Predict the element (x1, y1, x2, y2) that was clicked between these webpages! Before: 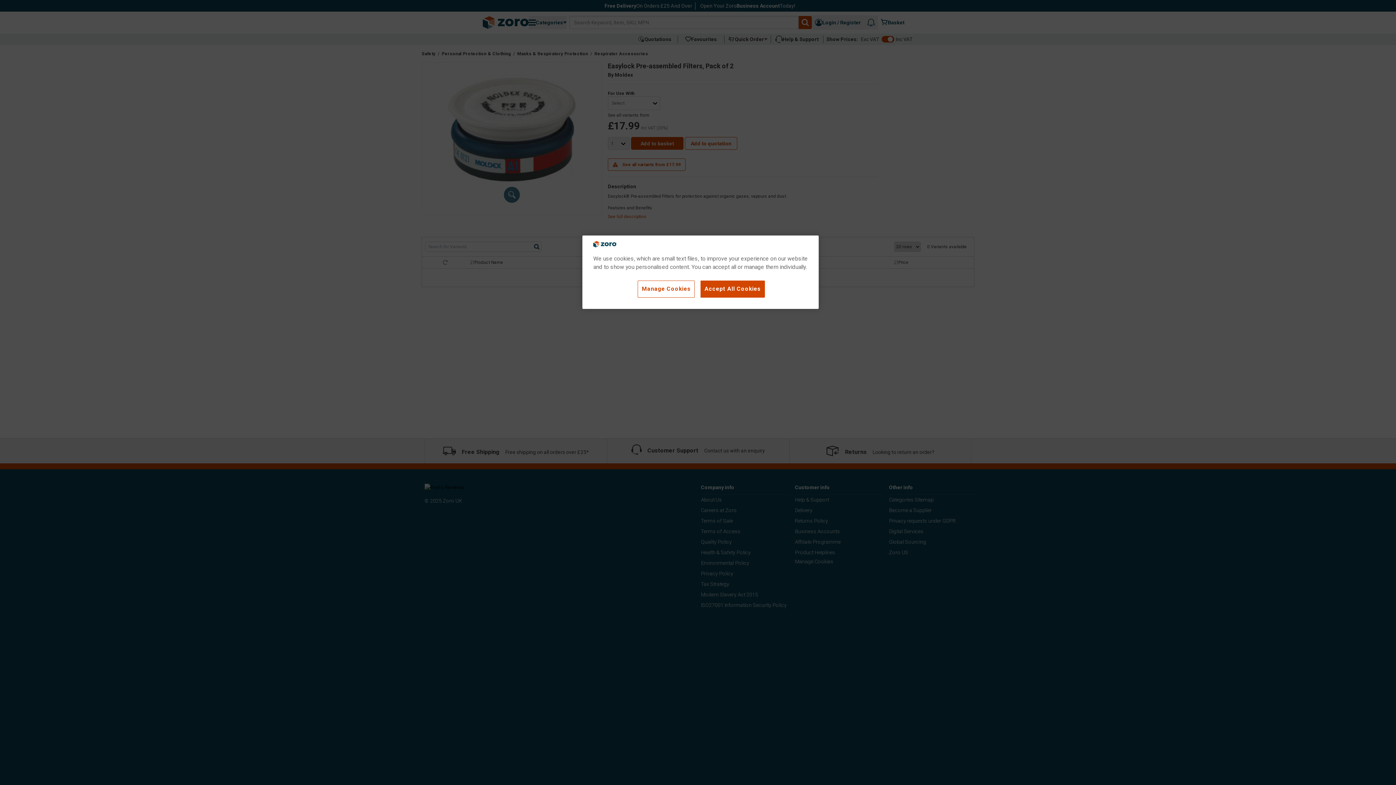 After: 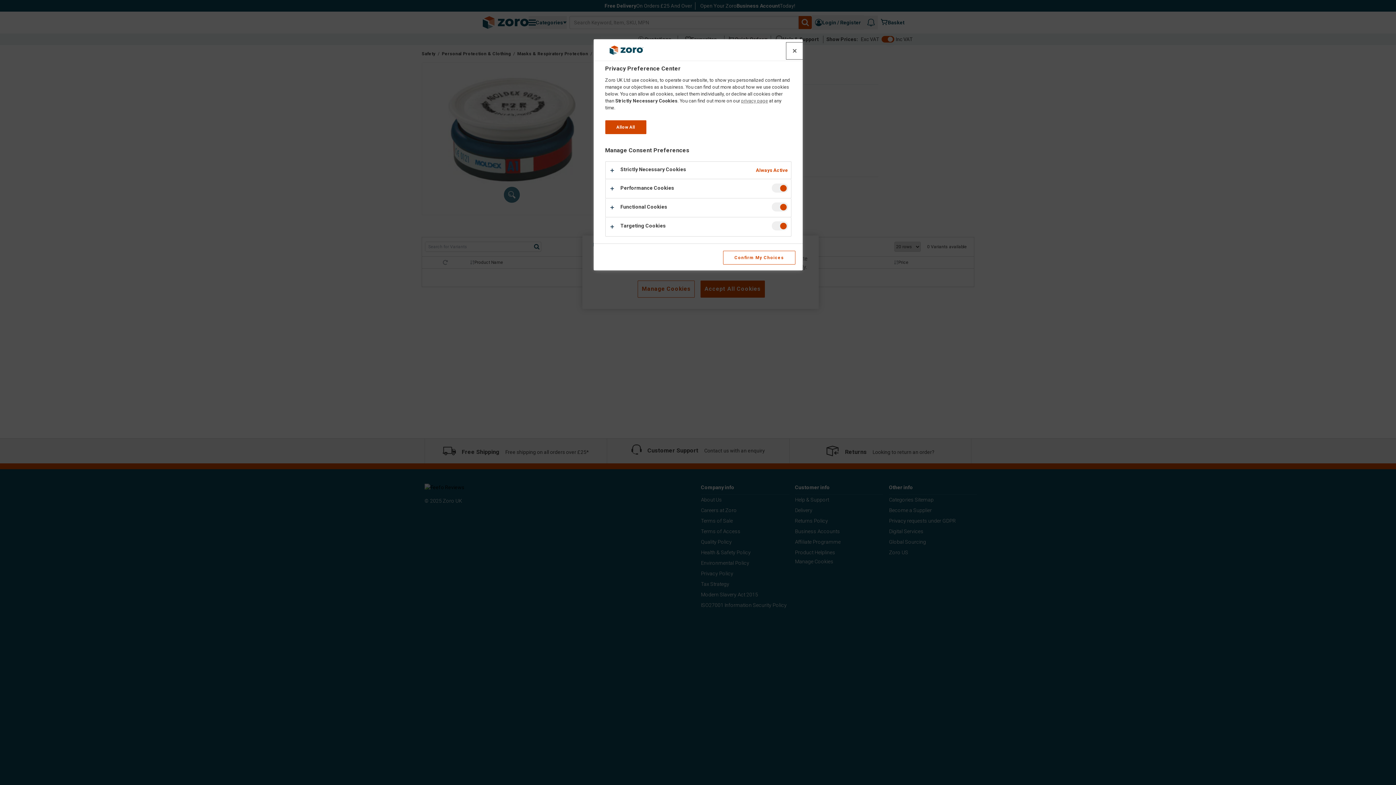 Action: label: Manage Cookies bbox: (637, 280, 695, 297)